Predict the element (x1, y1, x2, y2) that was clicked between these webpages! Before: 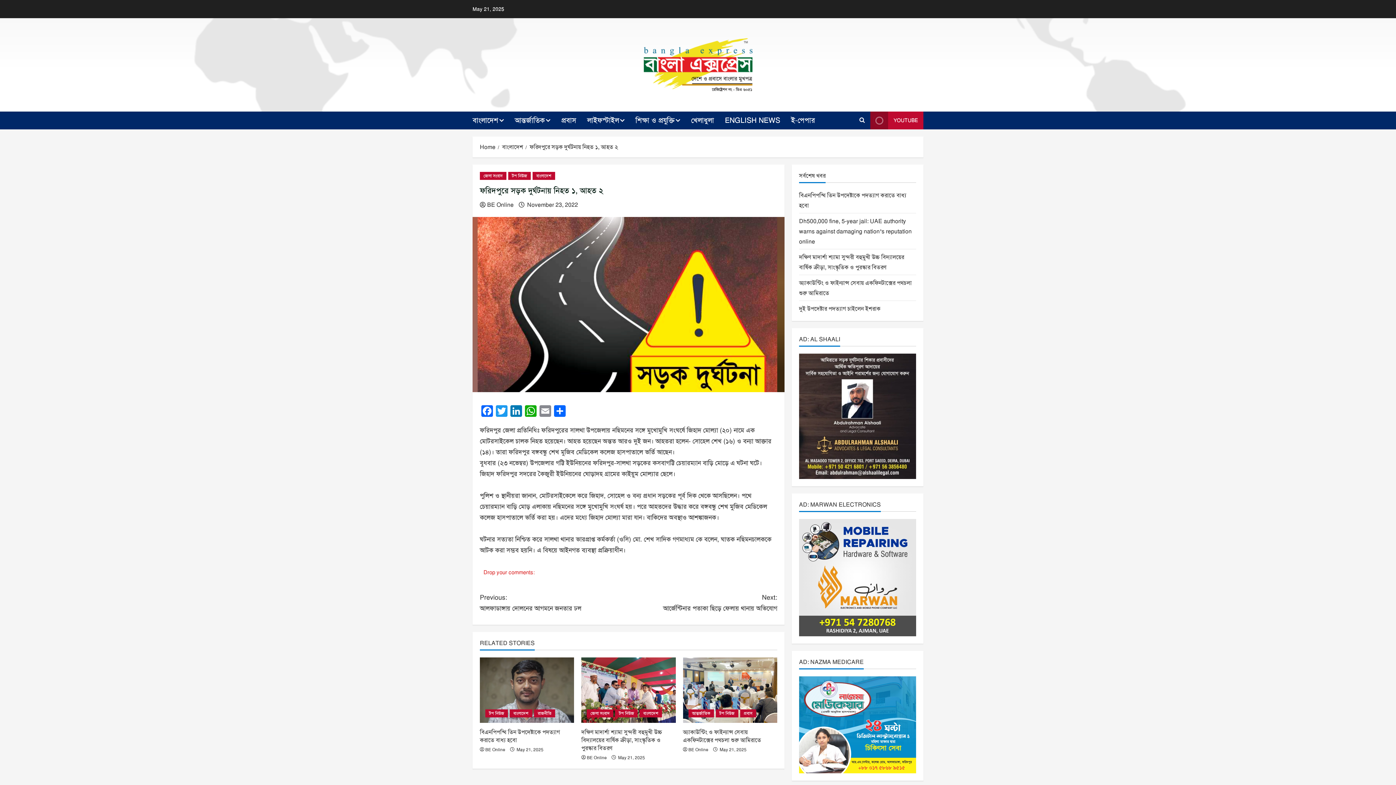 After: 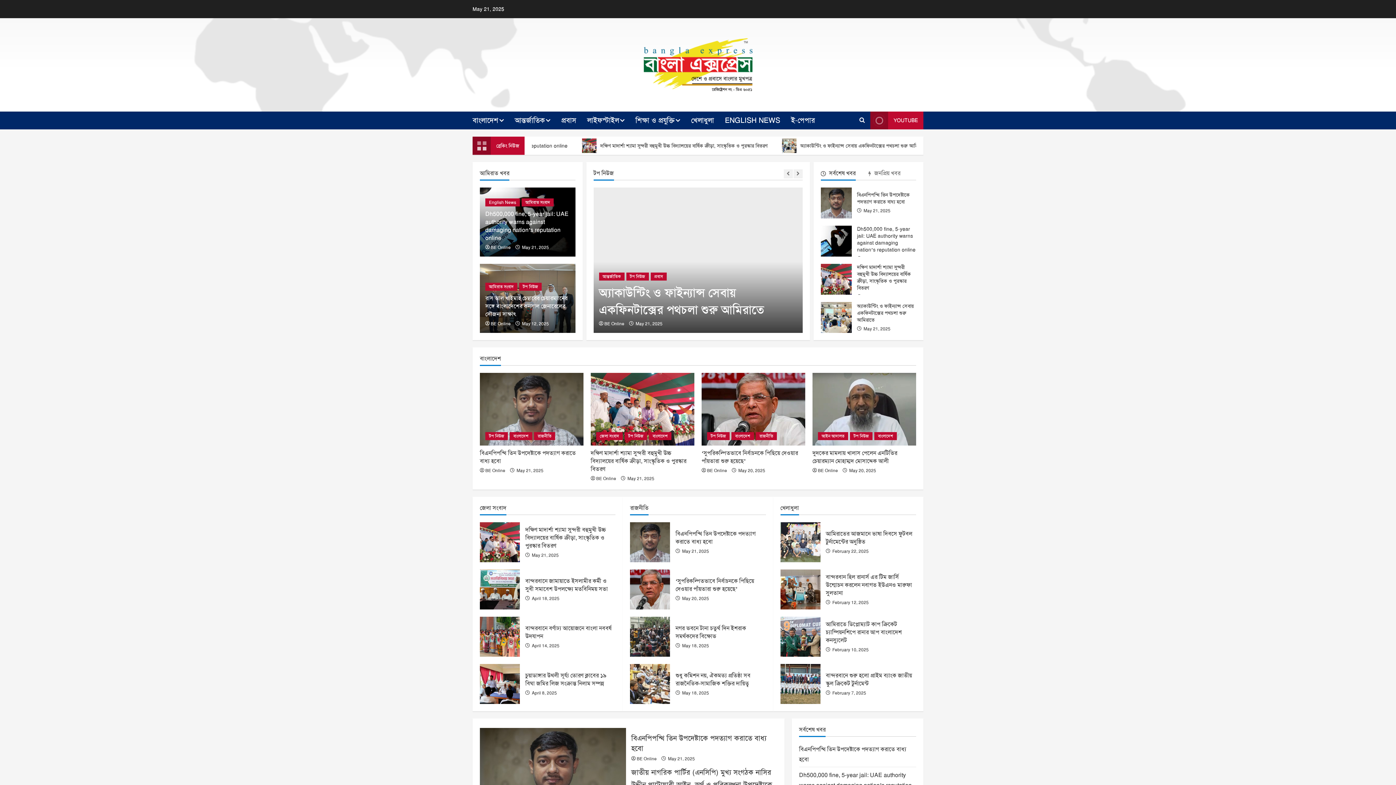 Action: label: Home bbox: (480, 143, 495, 150)